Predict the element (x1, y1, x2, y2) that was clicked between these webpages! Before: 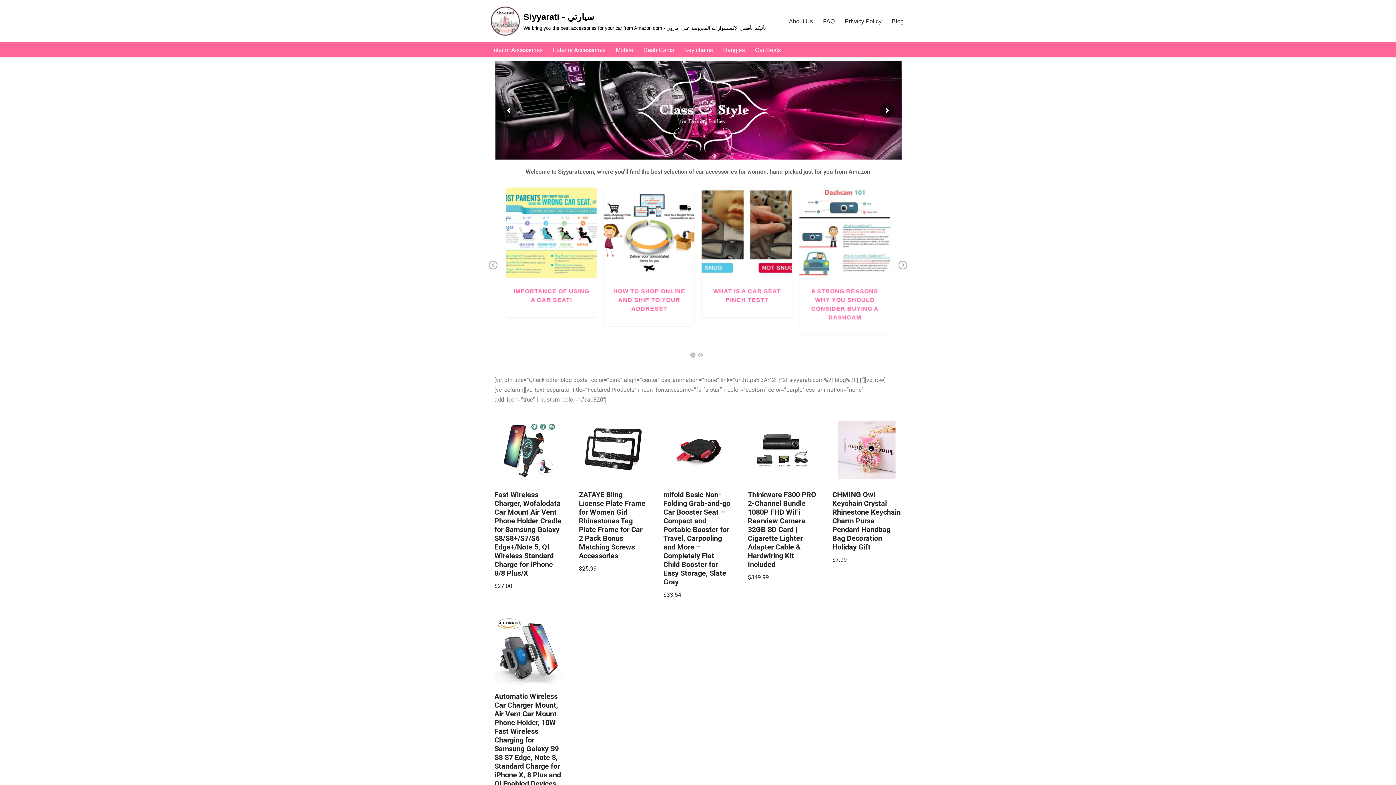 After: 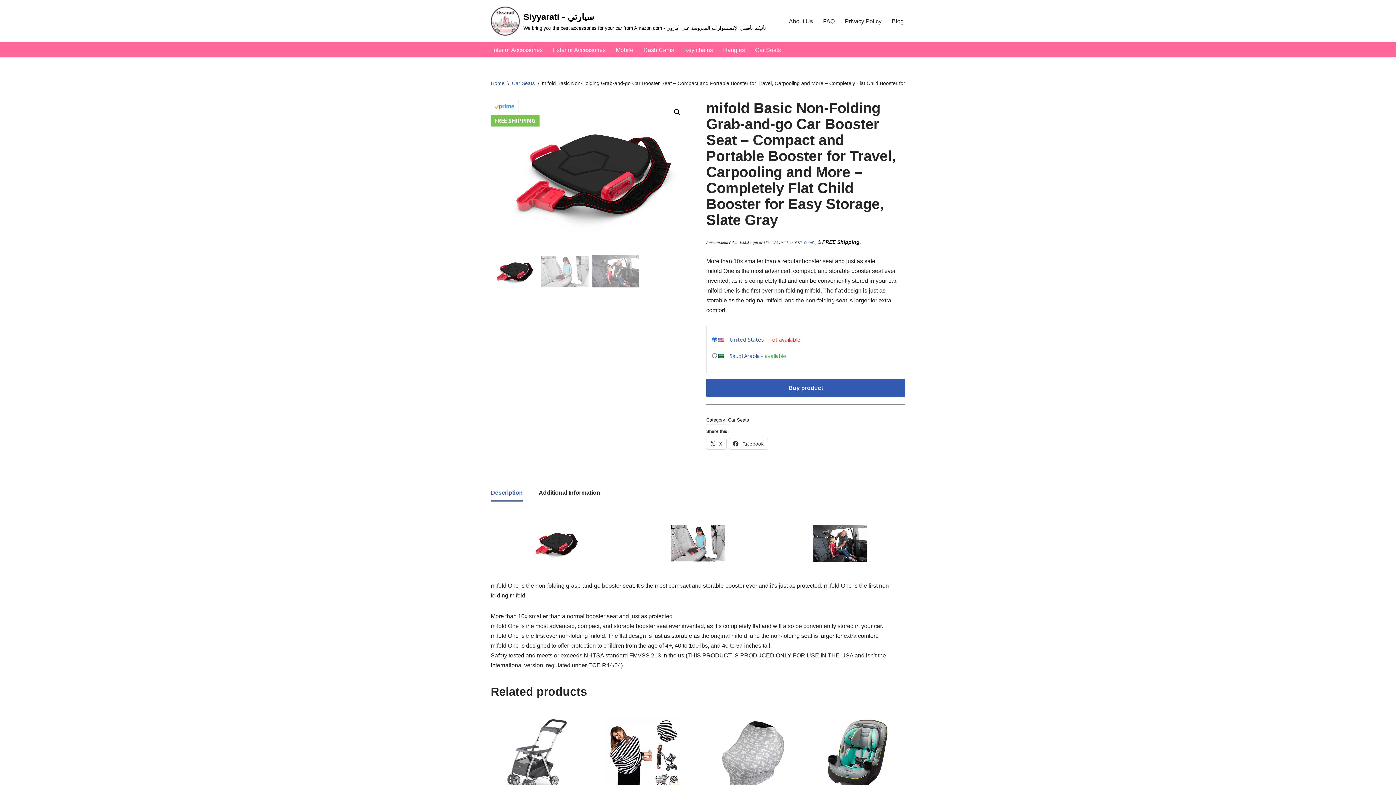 Action: label: mifold Basic Non-Folding Grab-and-go Car Booster Seat – Compact and Portable Booster for Travel, Carpooling and More – Completely Flat Child Booster for Easy Storage, Slate Gray
$33.54 bbox: (663, 415, 732, 599)